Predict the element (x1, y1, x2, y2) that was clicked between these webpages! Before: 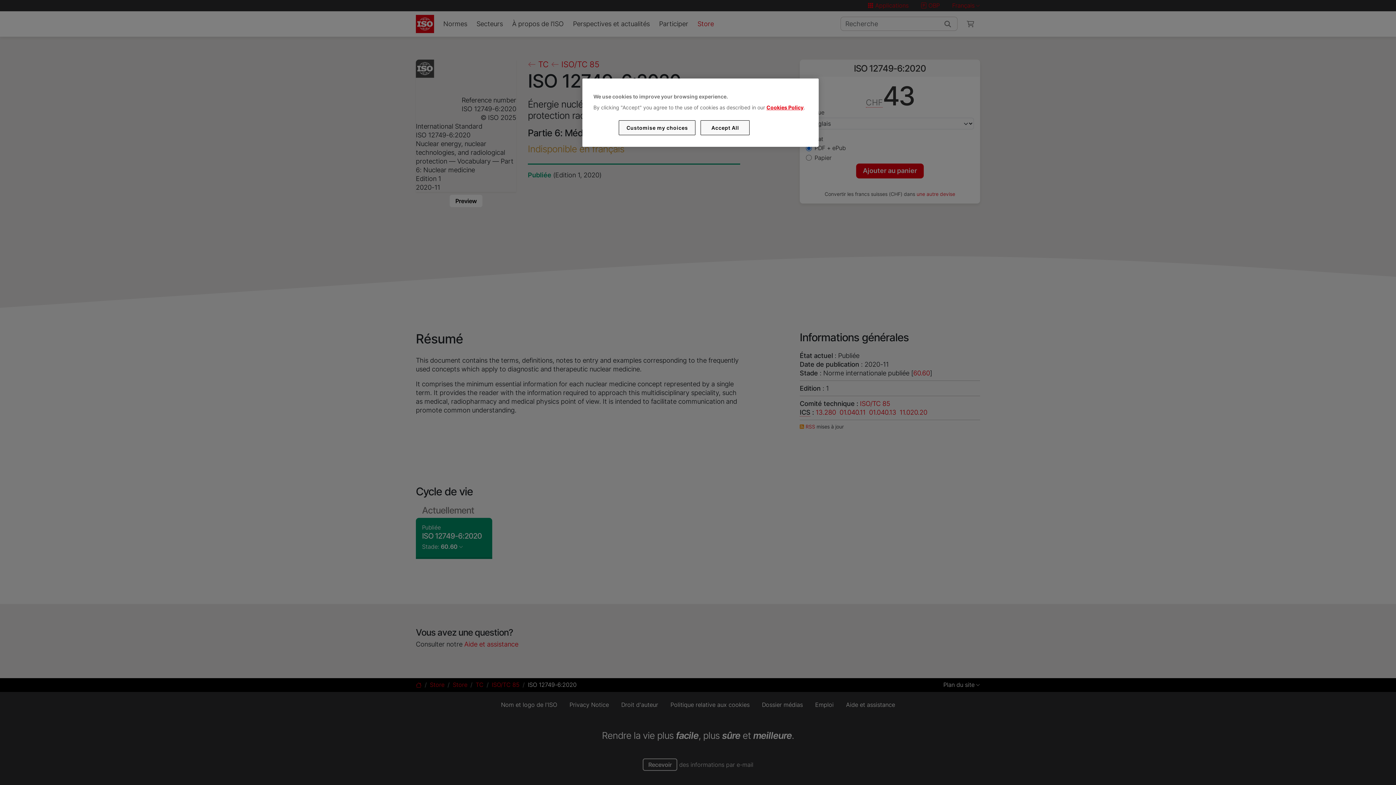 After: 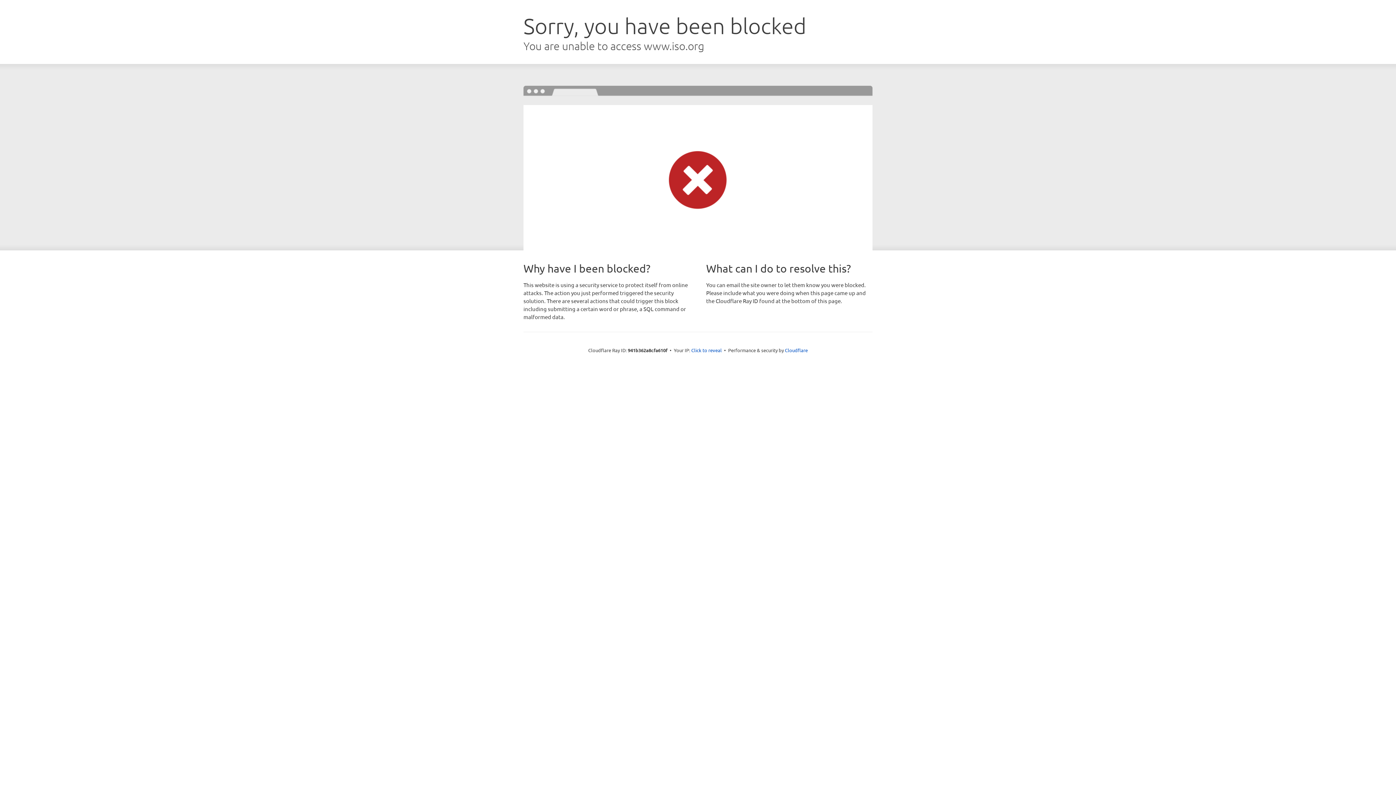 Action: label: Cookies Policy bbox: (766, 104, 803, 110)